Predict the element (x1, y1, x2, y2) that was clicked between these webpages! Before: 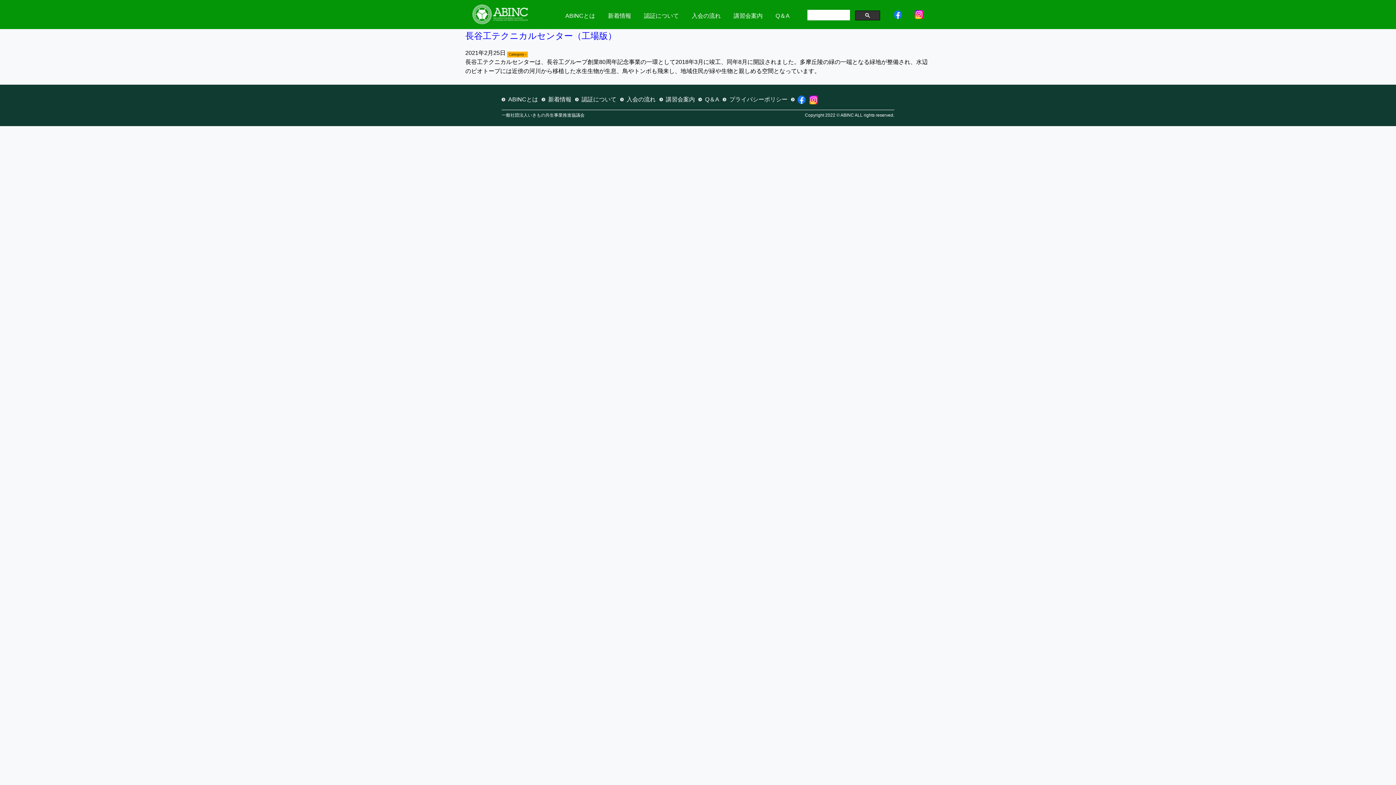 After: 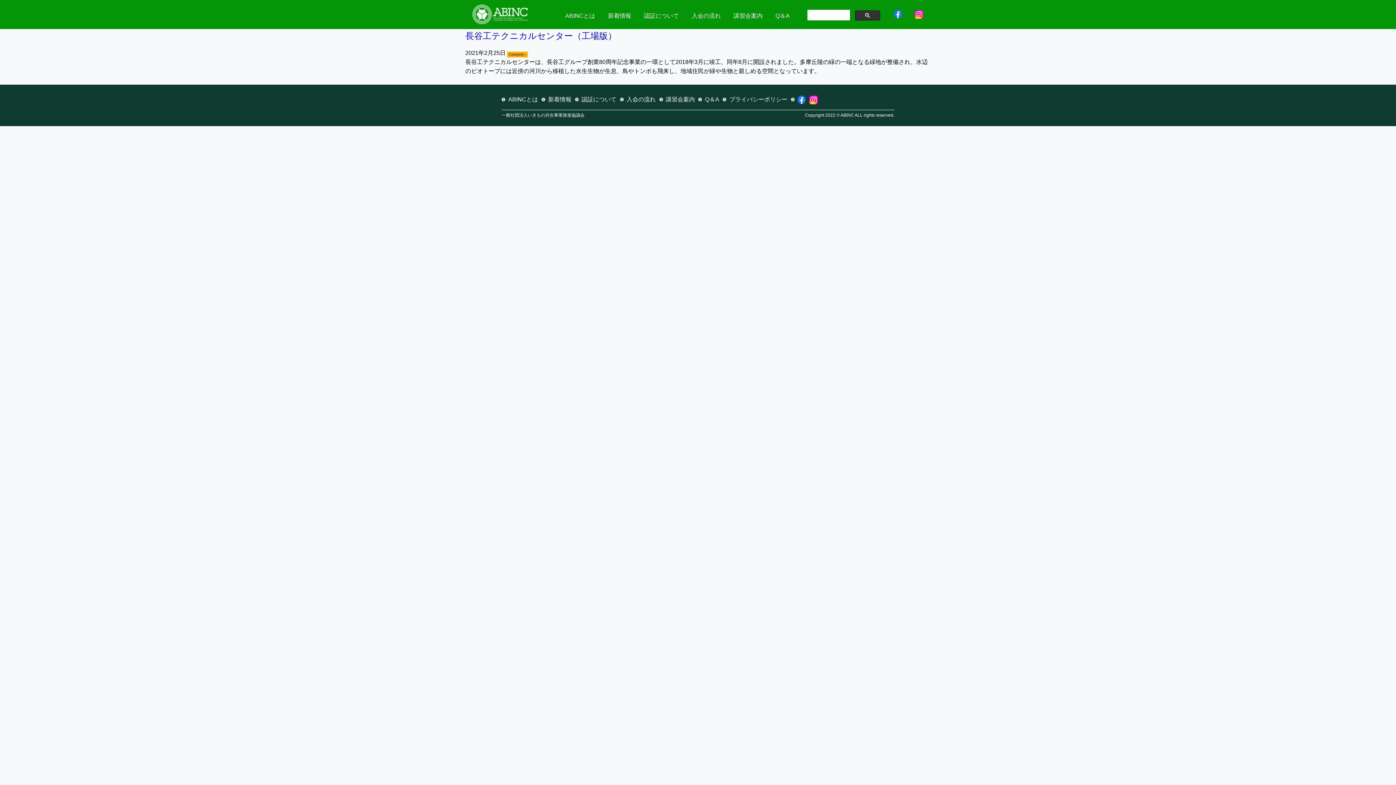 Action: bbox: (894, 13, 902, 19)